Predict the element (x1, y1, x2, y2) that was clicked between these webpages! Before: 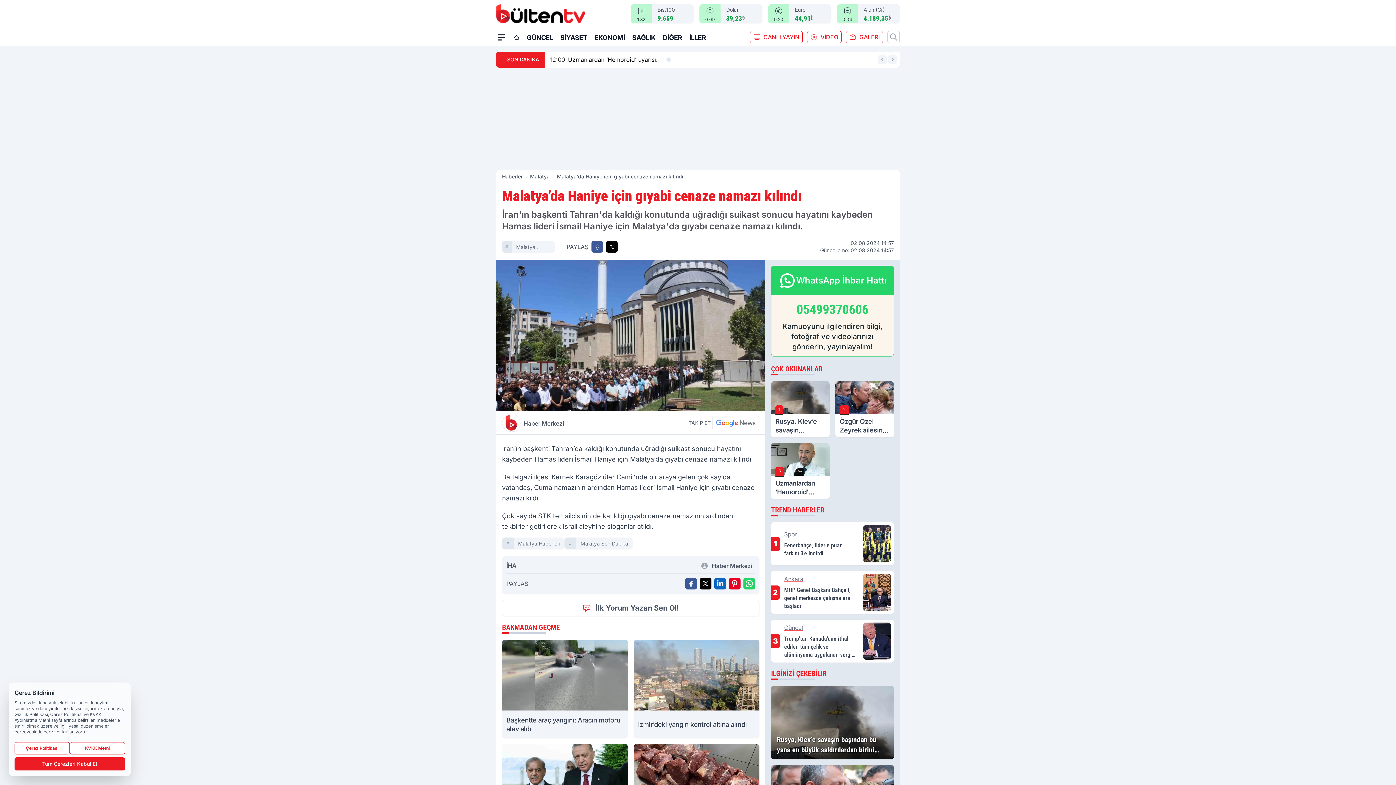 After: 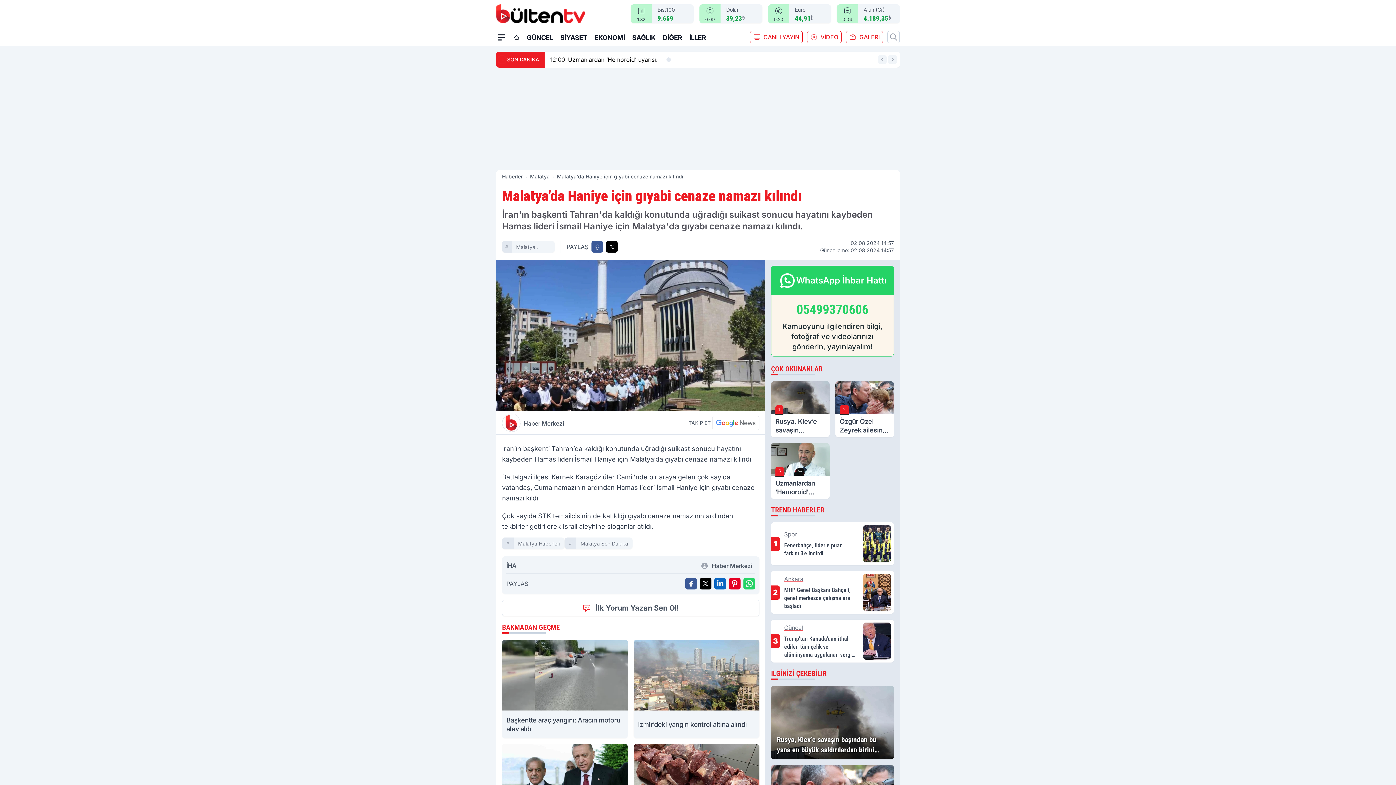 Action: label: Tüm Çerezleri Kabul Et bbox: (14, 757, 125, 770)